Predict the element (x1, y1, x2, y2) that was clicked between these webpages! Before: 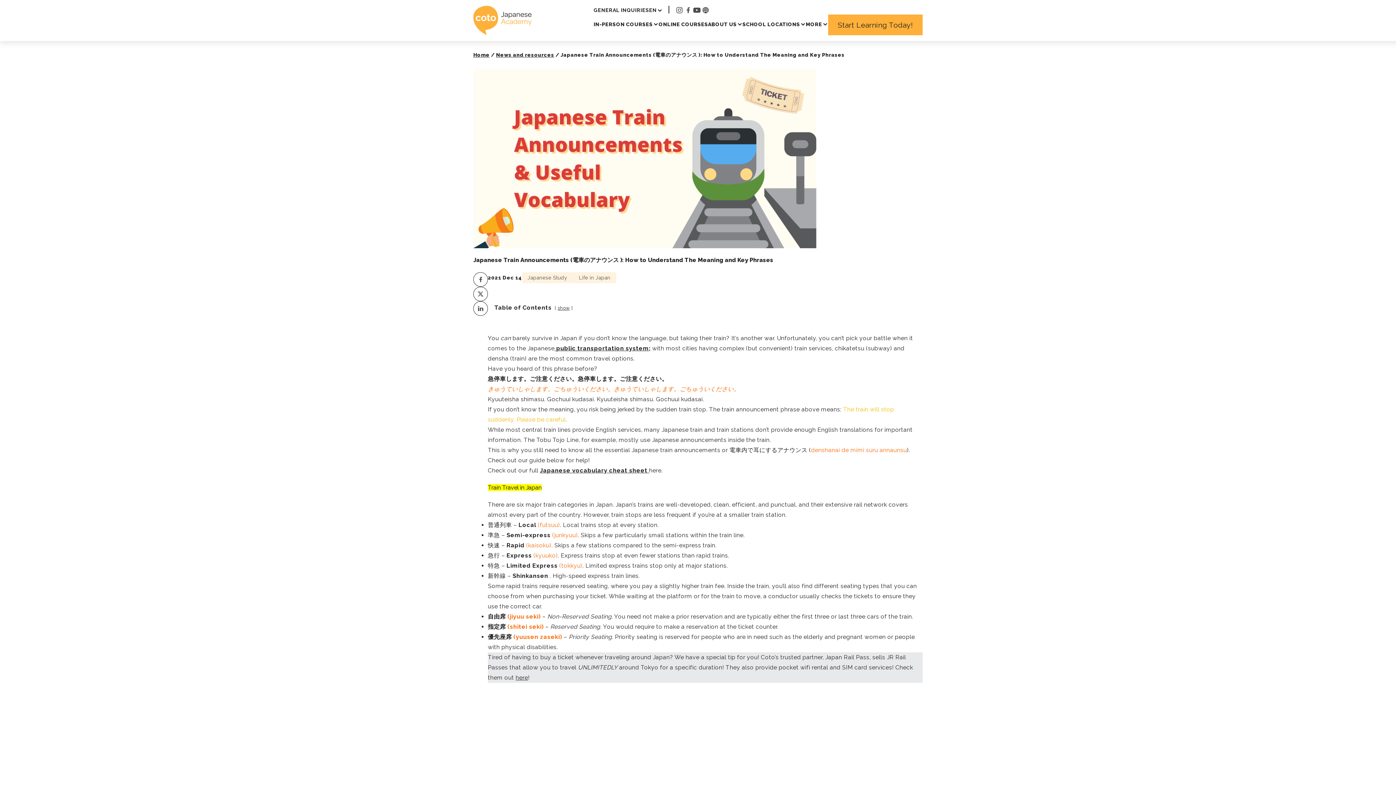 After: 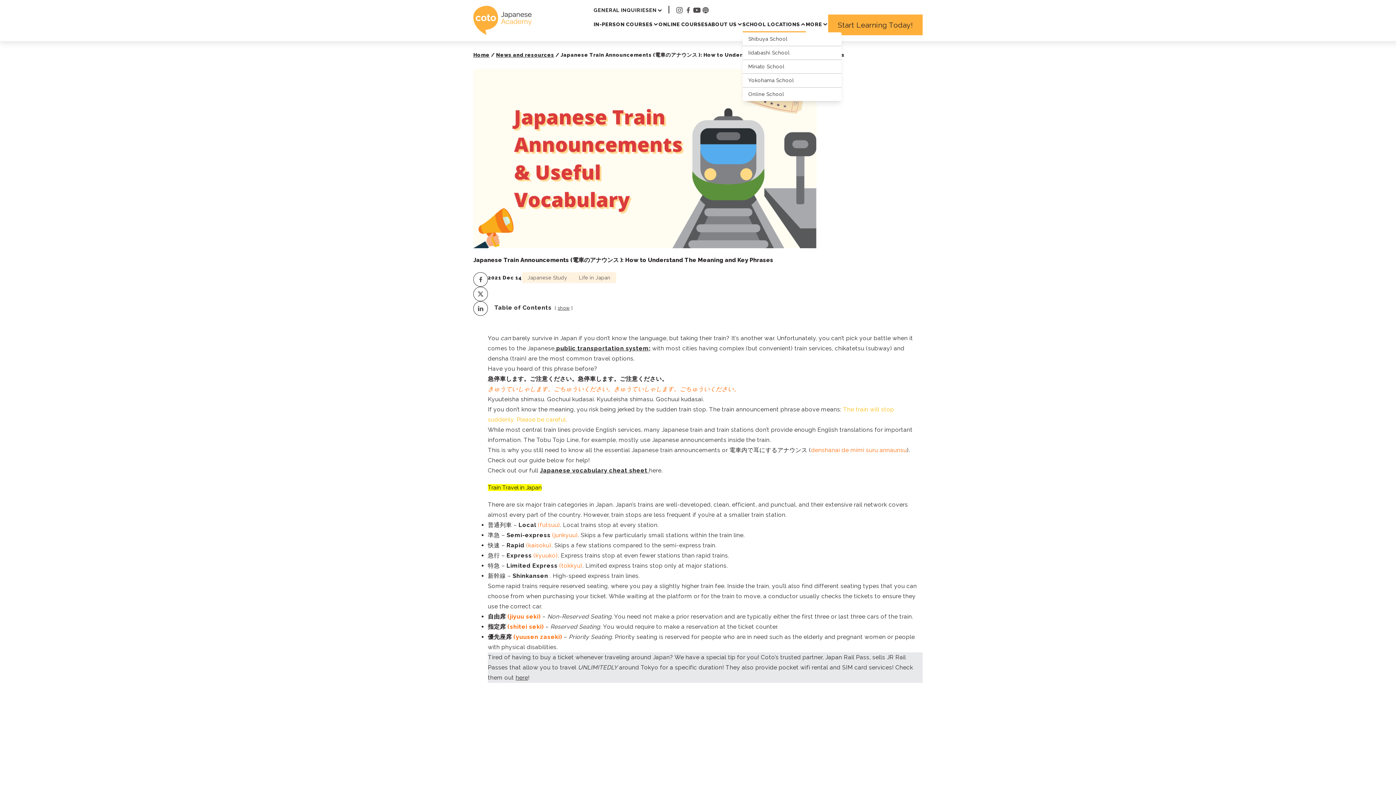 Action: bbox: (742, 20, 806, 28) label: SCHOOL LOCATIONS